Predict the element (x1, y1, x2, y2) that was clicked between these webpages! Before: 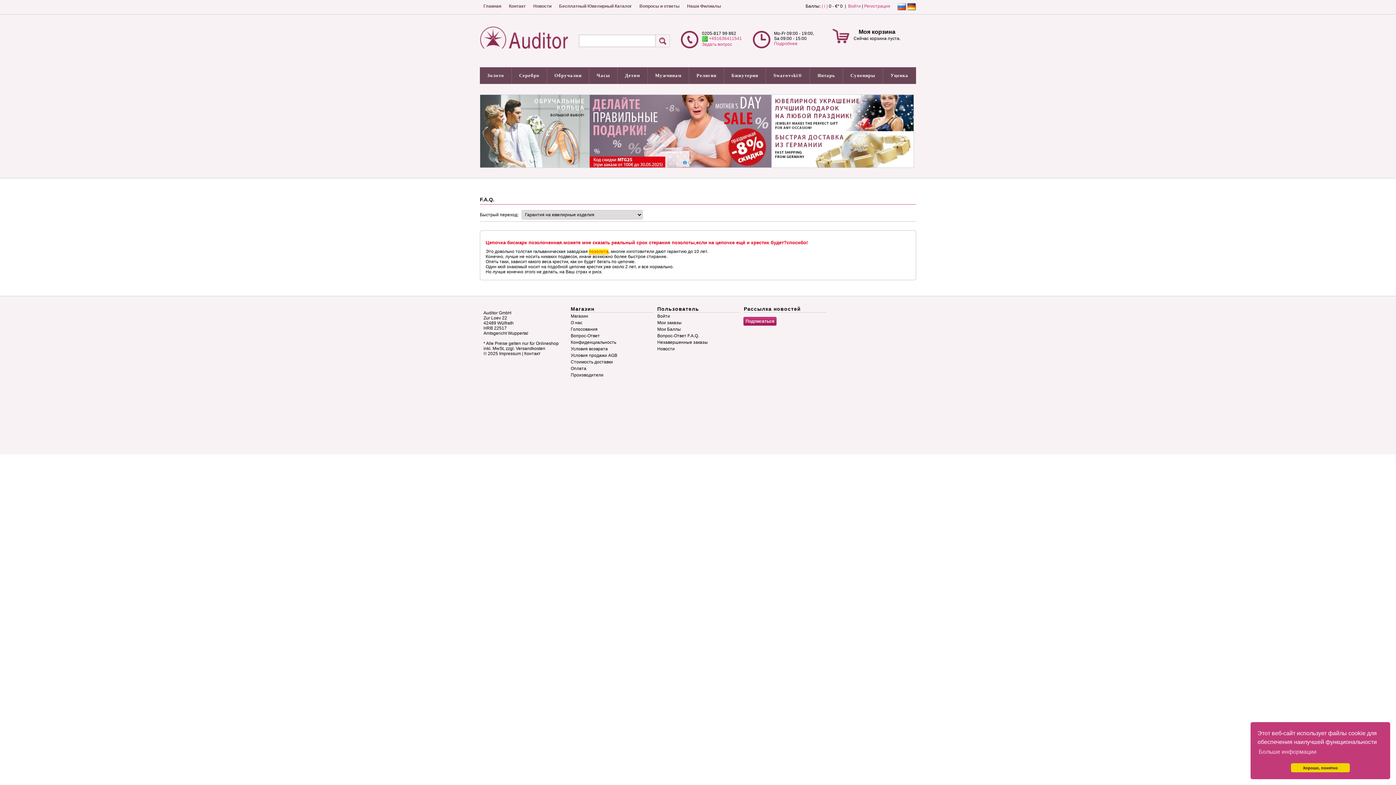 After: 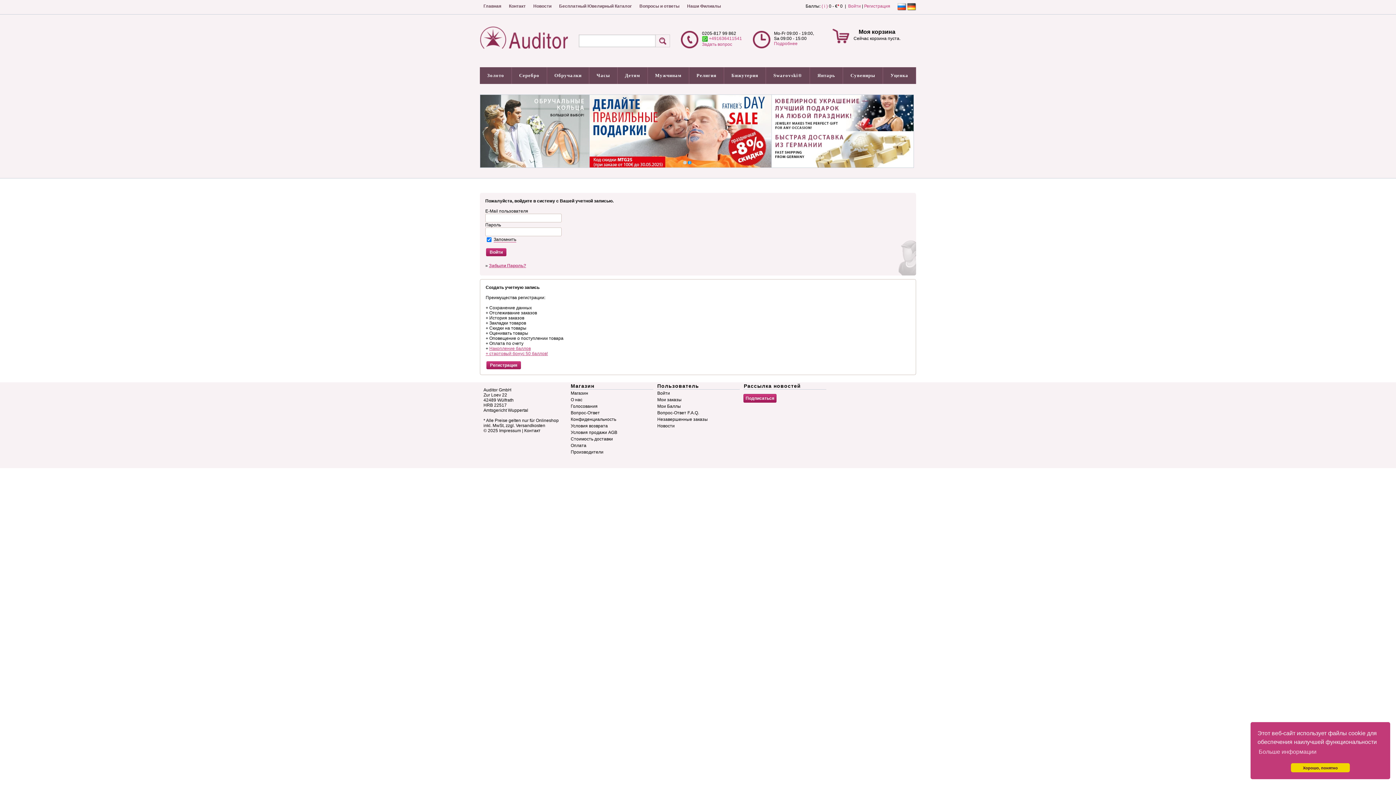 Action: label: Мои Баллы bbox: (657, 325, 681, 332)